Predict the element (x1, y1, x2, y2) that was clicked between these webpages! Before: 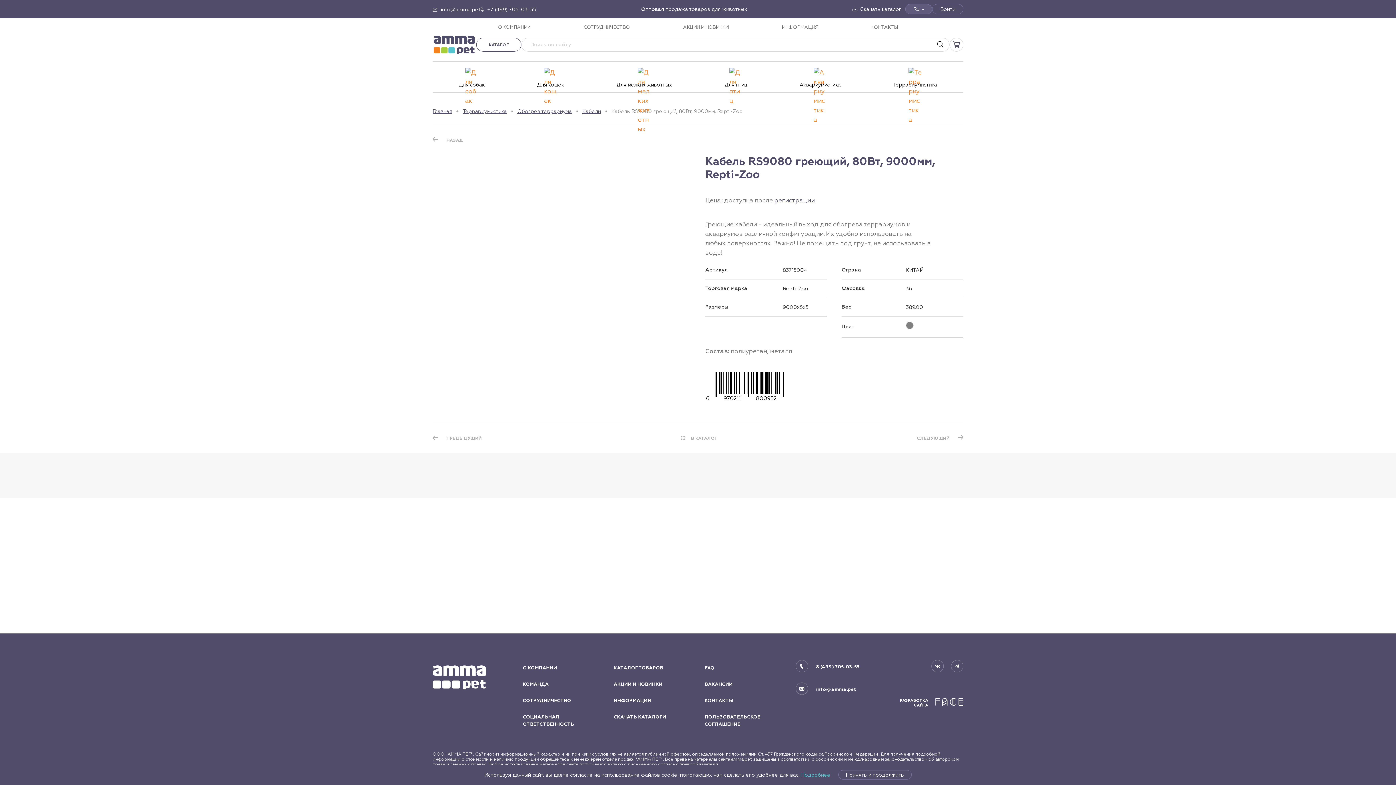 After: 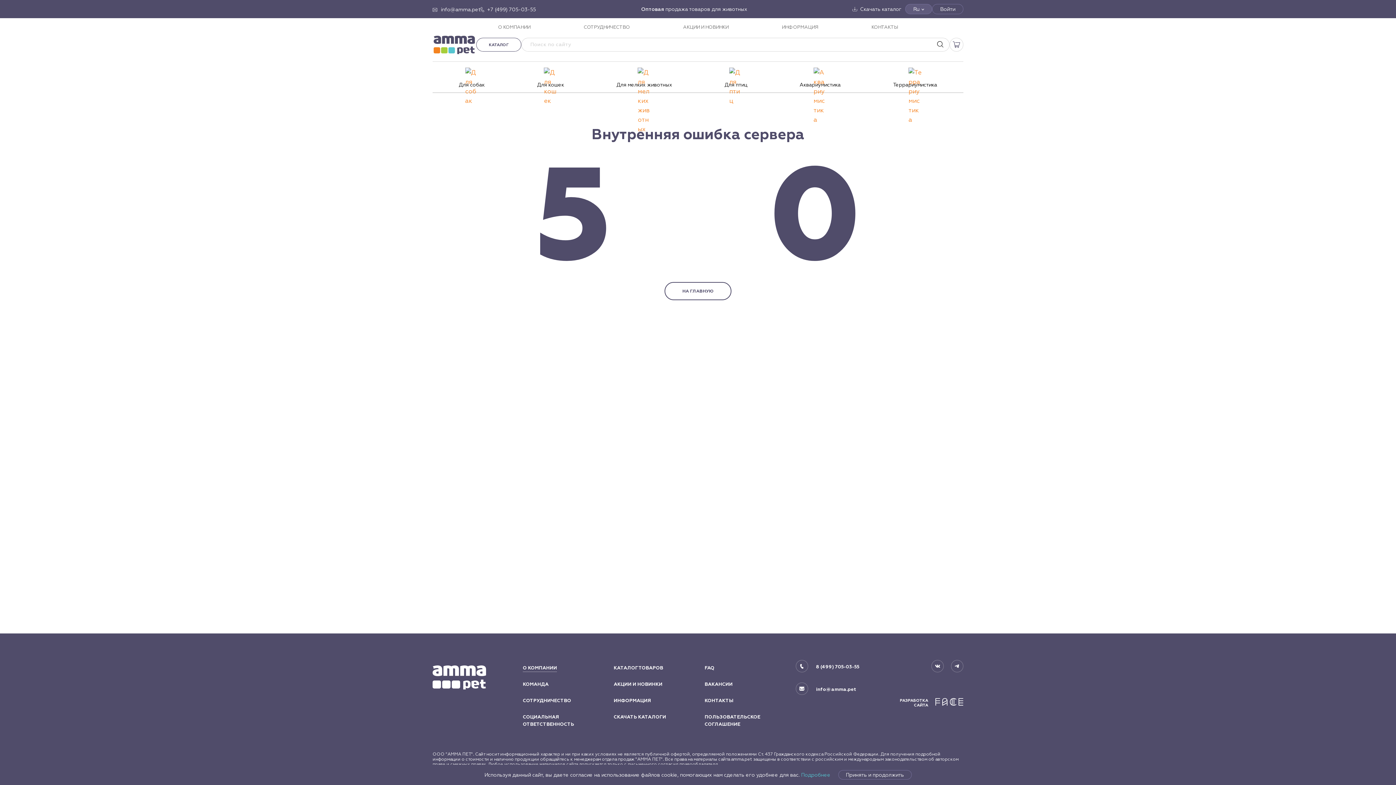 Action: bbox: (522, 665, 557, 672) label: О КОМПАНИИ